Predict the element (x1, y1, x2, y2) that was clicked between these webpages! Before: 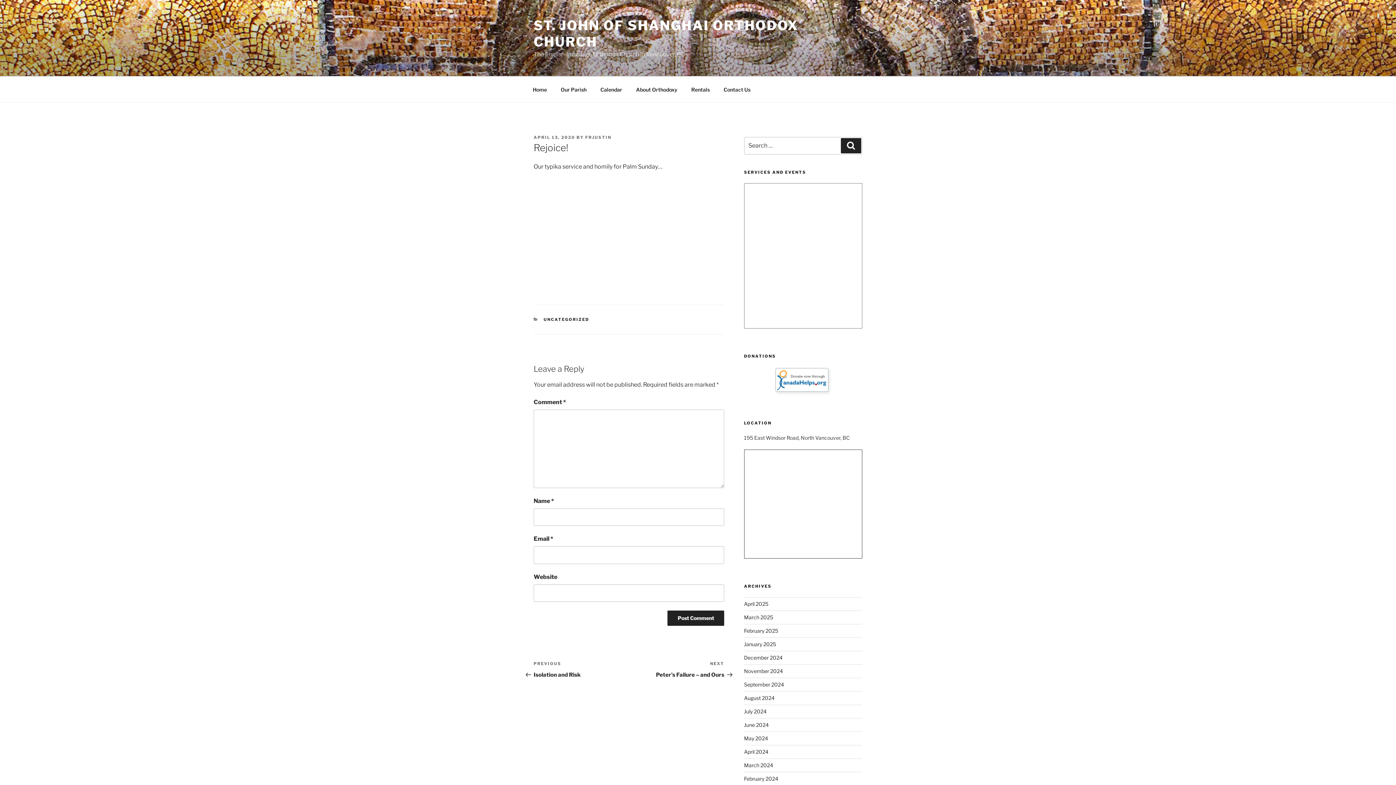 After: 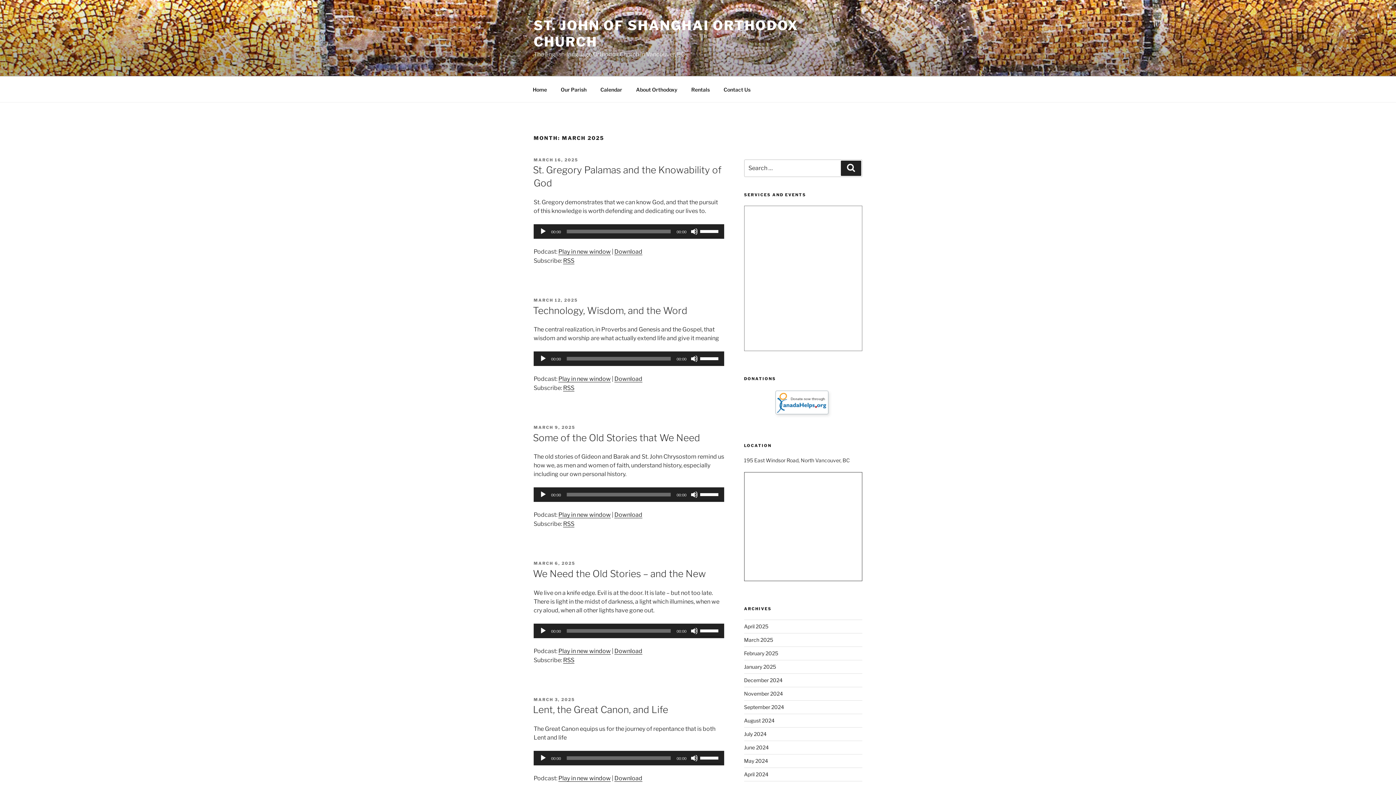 Action: label: March 2025 bbox: (744, 614, 773, 620)